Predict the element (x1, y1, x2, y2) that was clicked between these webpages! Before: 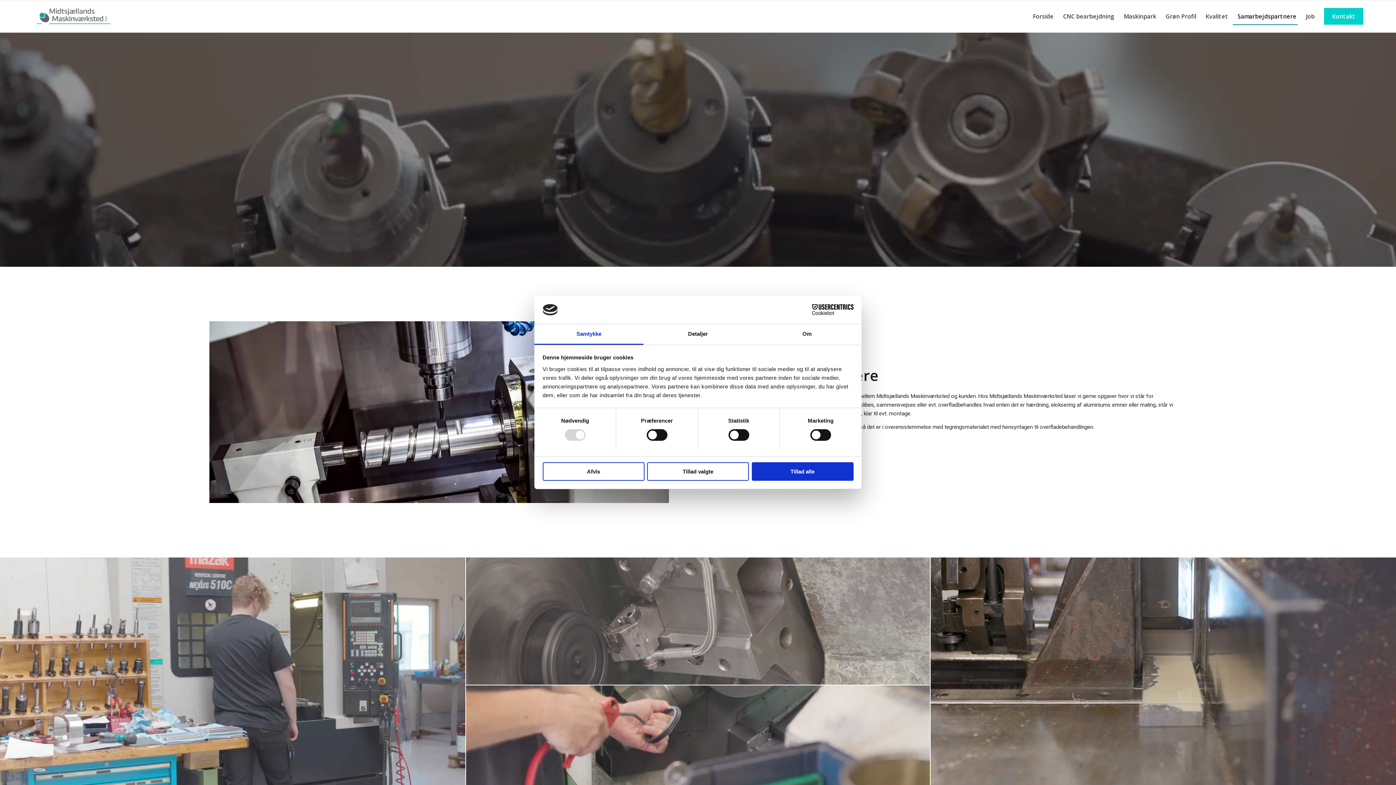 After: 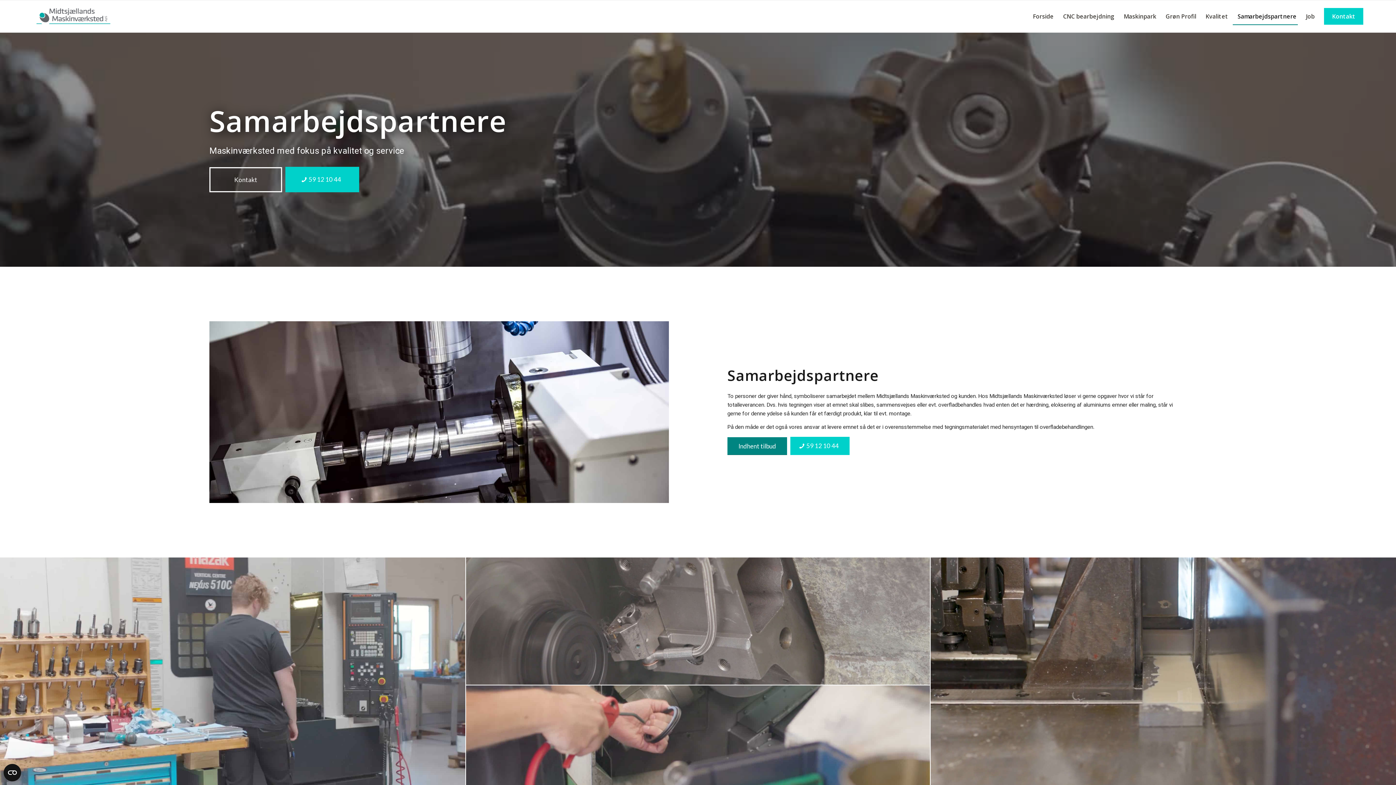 Action: bbox: (647, 462, 749, 480) label: Tillad valgte